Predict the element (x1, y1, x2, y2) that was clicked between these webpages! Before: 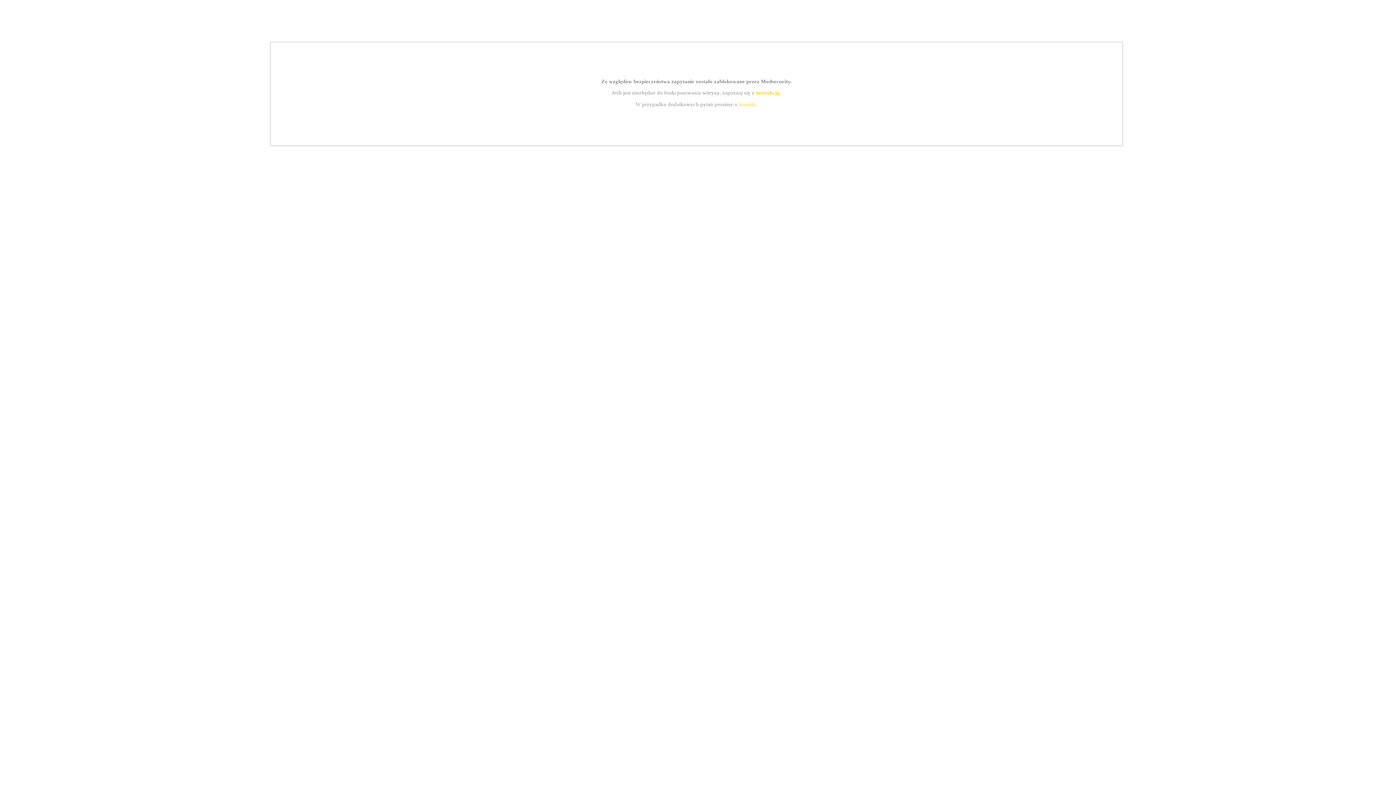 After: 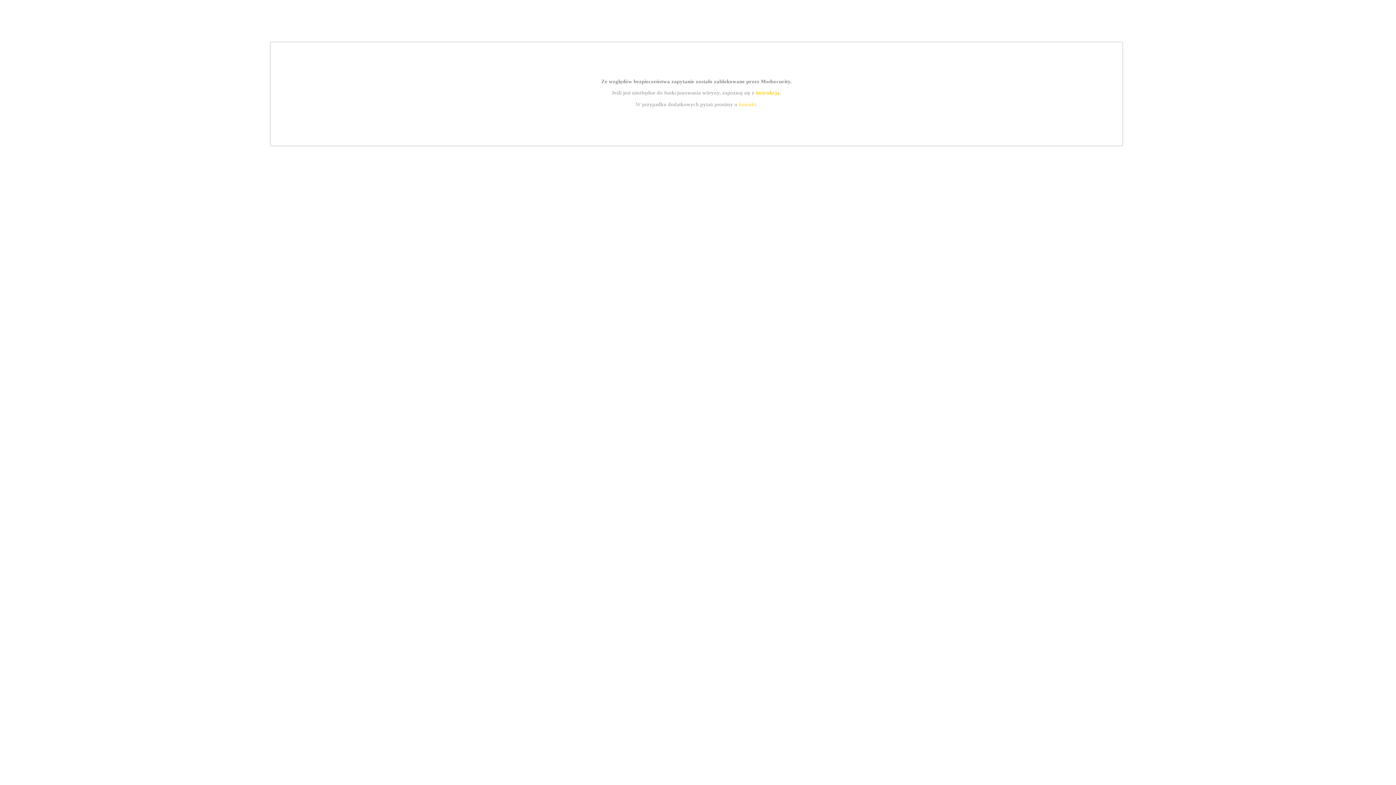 Action: label: instrukcją bbox: (755, 89, 779, 95)